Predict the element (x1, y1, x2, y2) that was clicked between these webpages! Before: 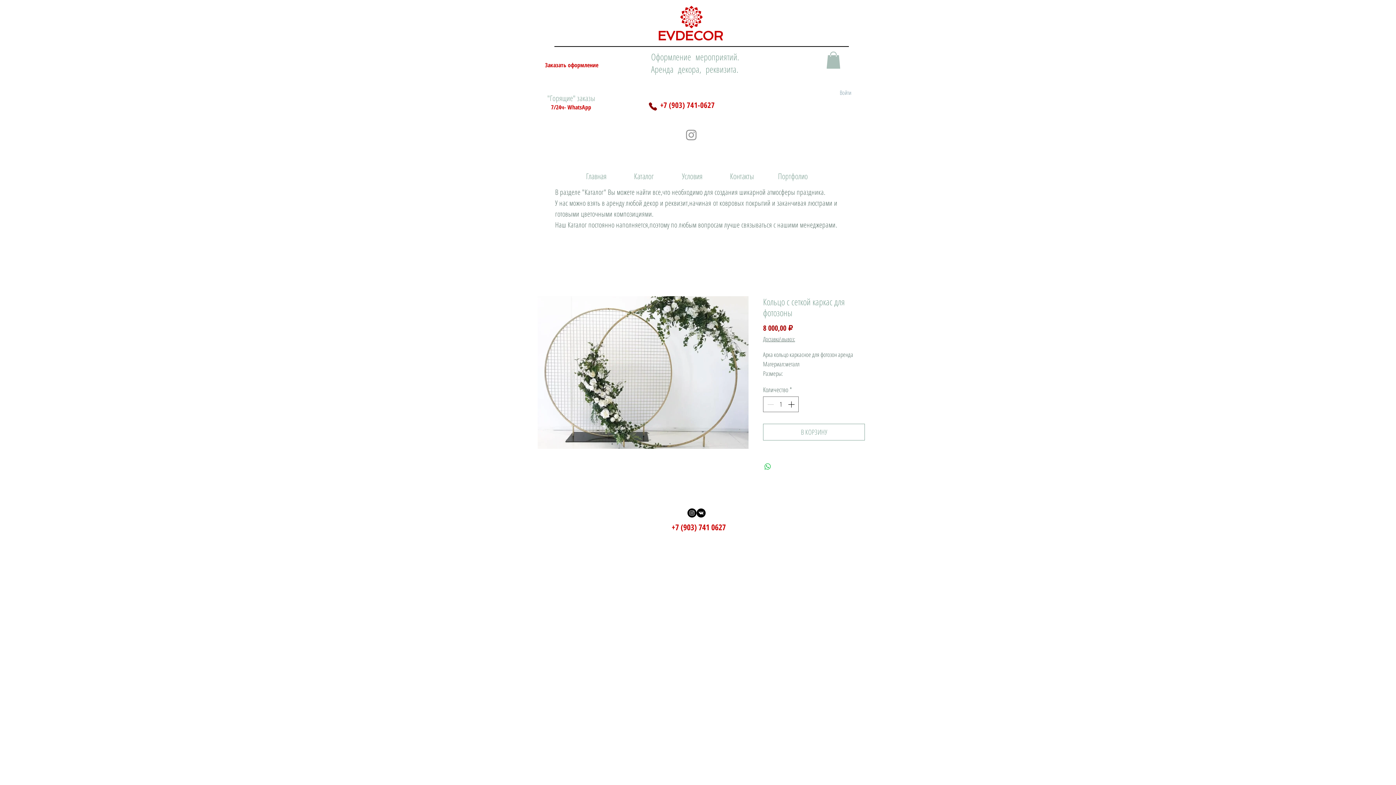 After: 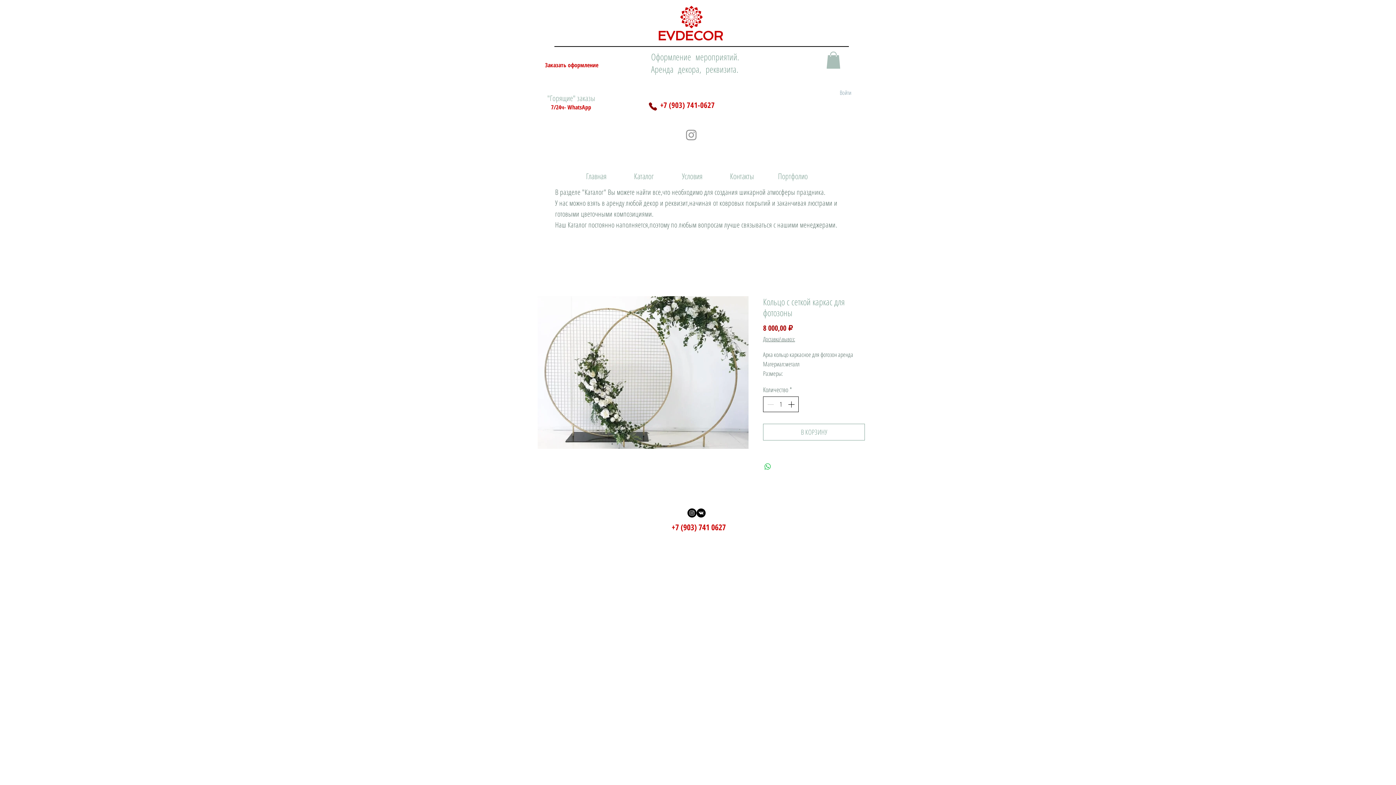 Action: bbox: (786, 396, 797, 411)